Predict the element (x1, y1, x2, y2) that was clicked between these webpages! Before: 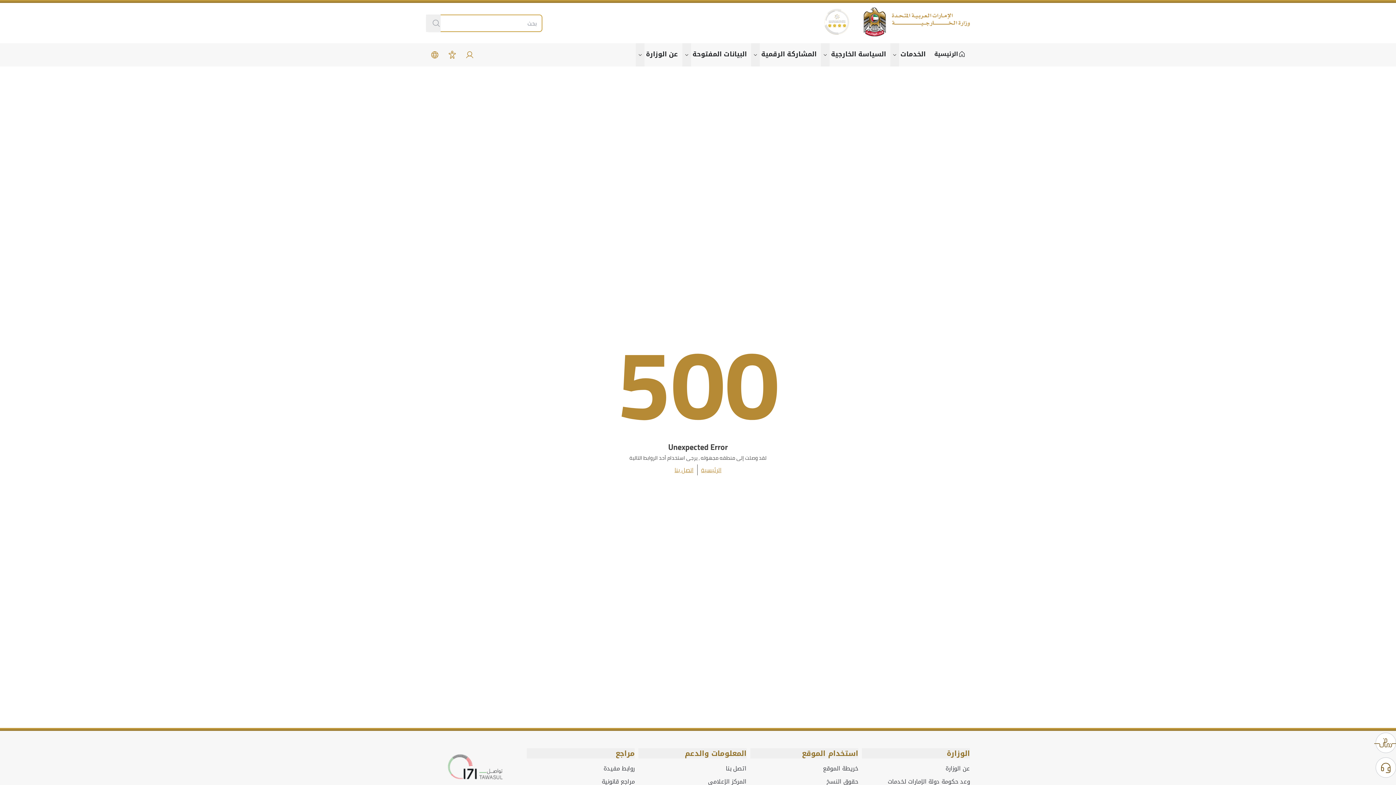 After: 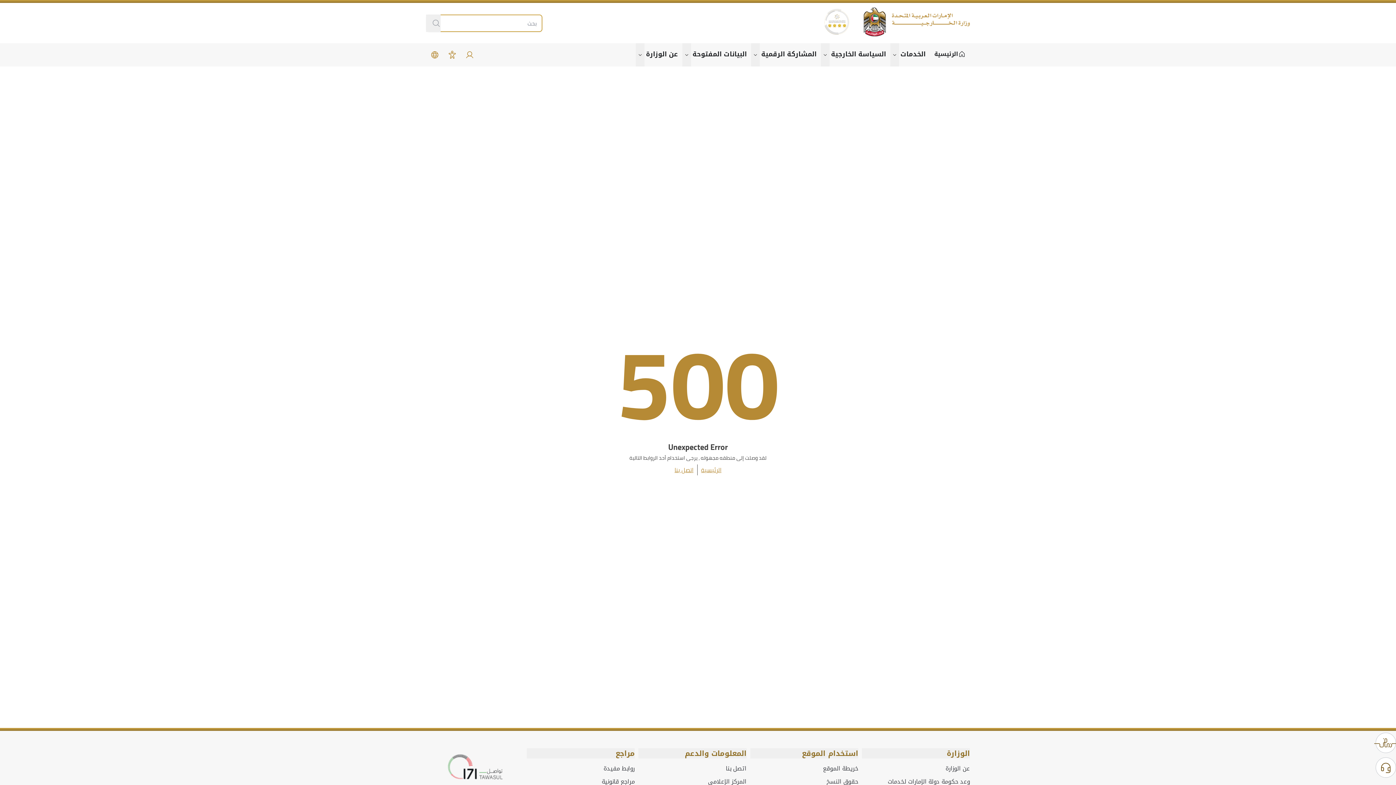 Action: bbox: (445, 753, 507, 782)